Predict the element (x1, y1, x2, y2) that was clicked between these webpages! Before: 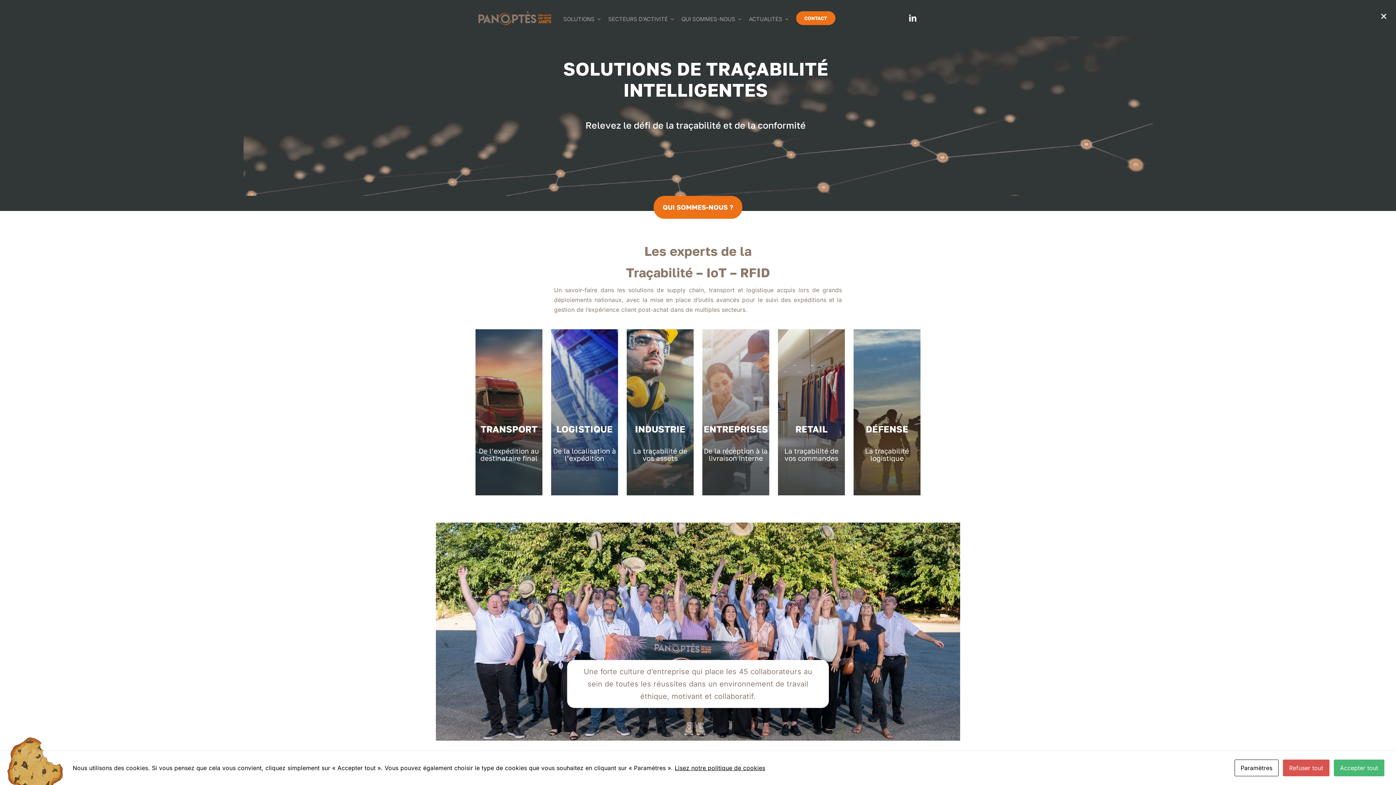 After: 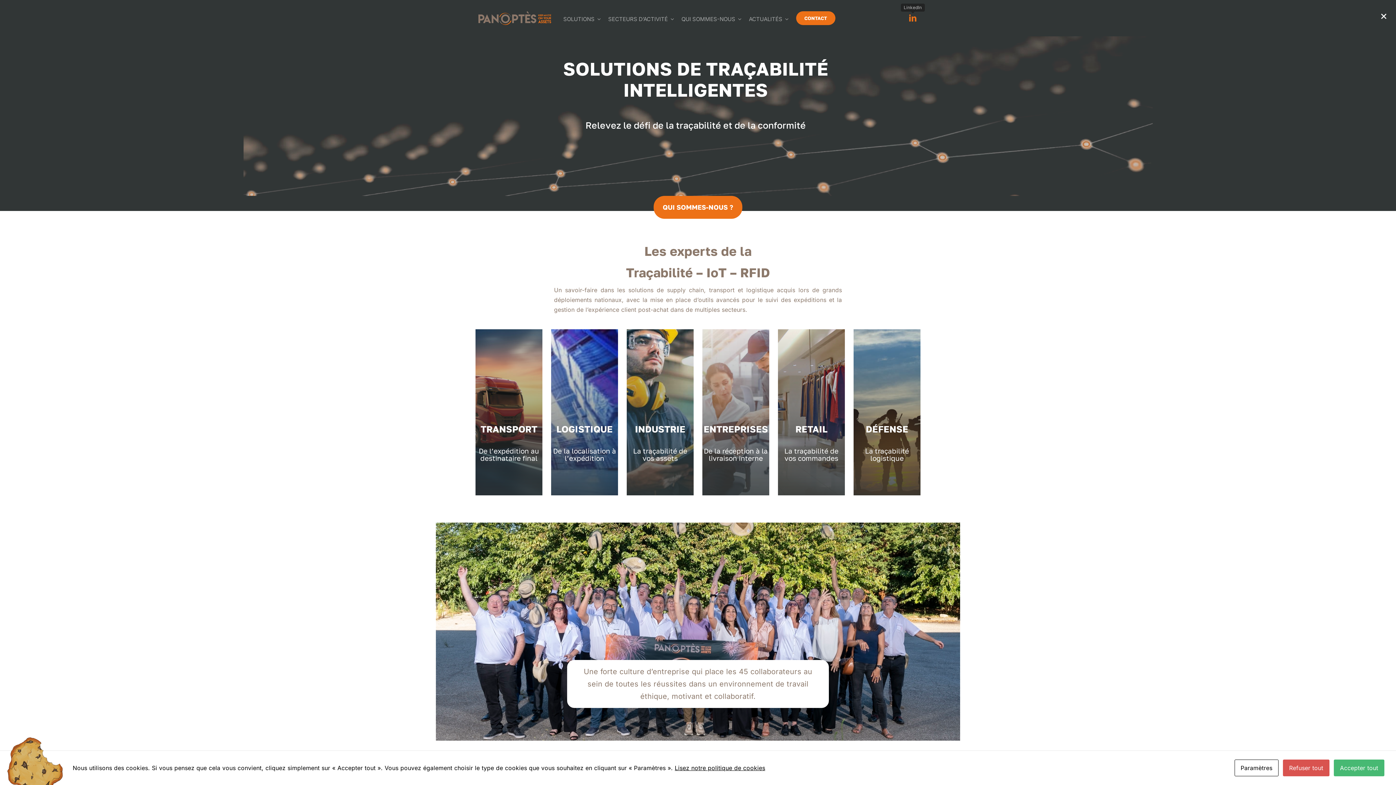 Action: label: linkedin bbox: (909, 14, 916, 21)